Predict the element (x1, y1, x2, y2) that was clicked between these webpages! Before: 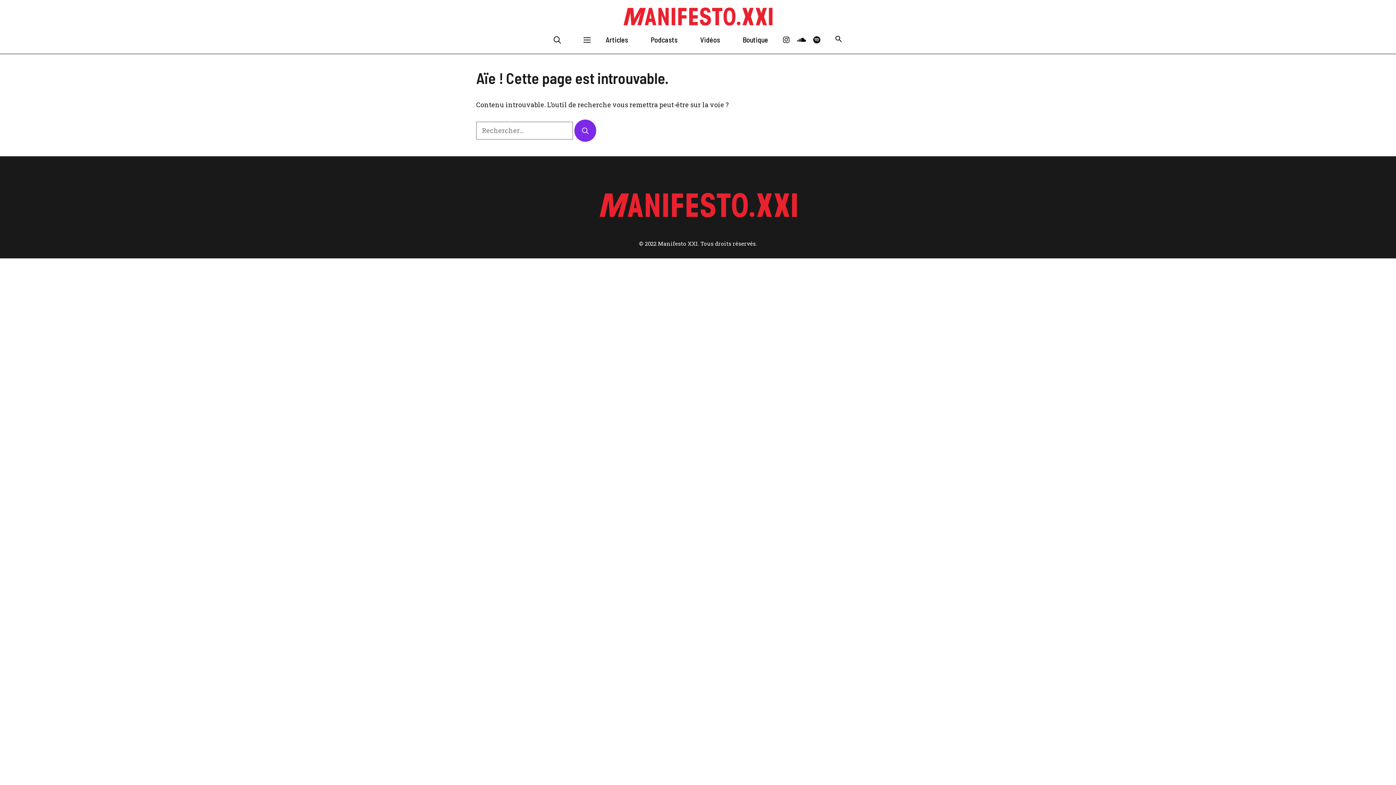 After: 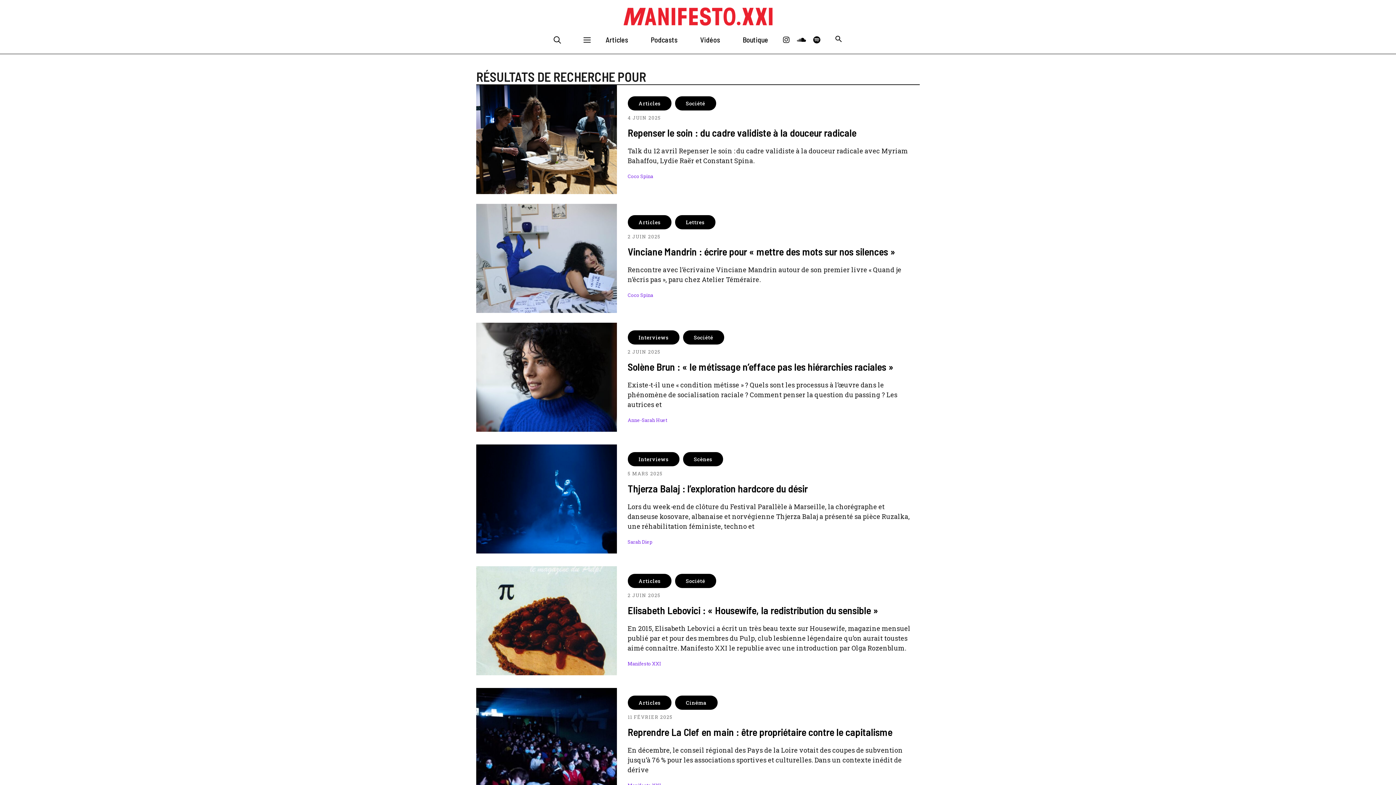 Action: bbox: (574, 119, 596, 141) label: Rechercher